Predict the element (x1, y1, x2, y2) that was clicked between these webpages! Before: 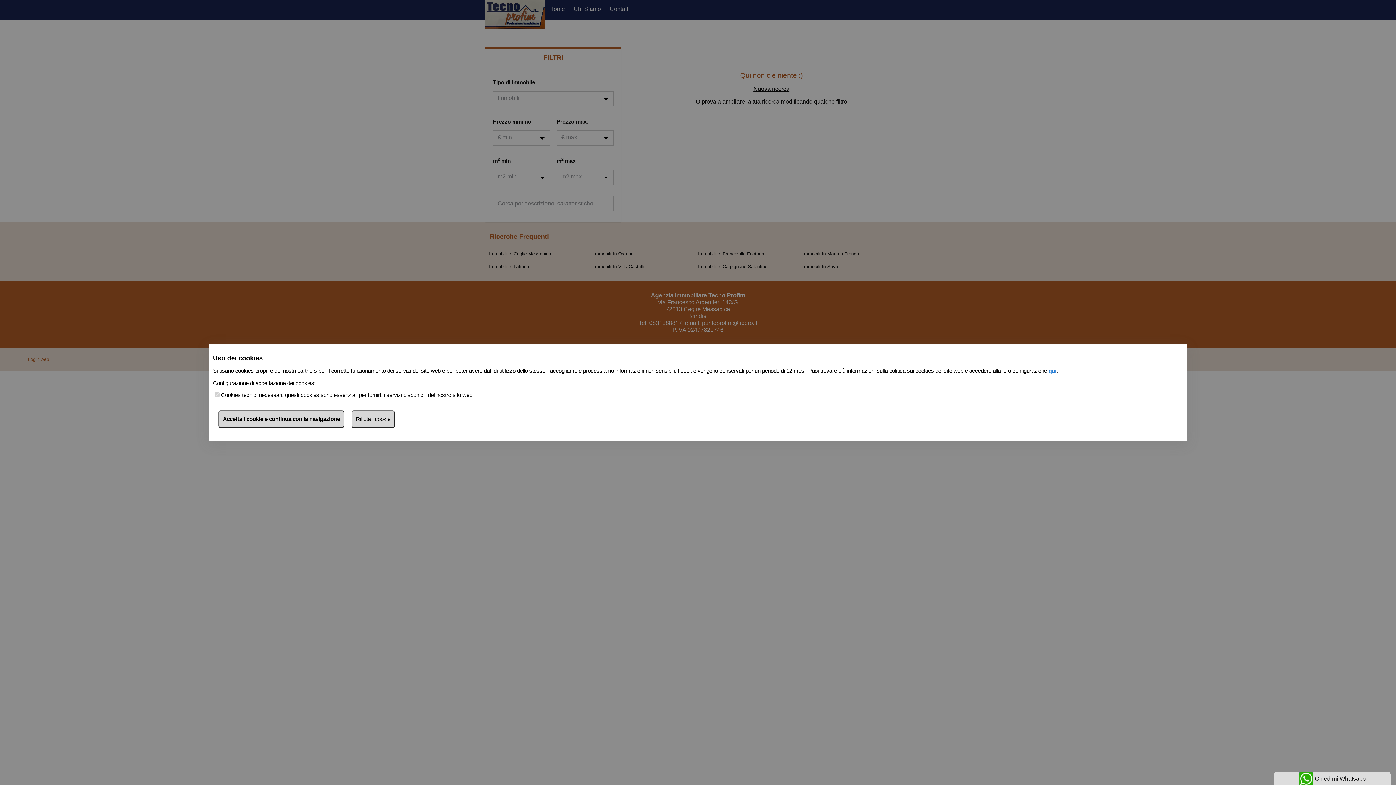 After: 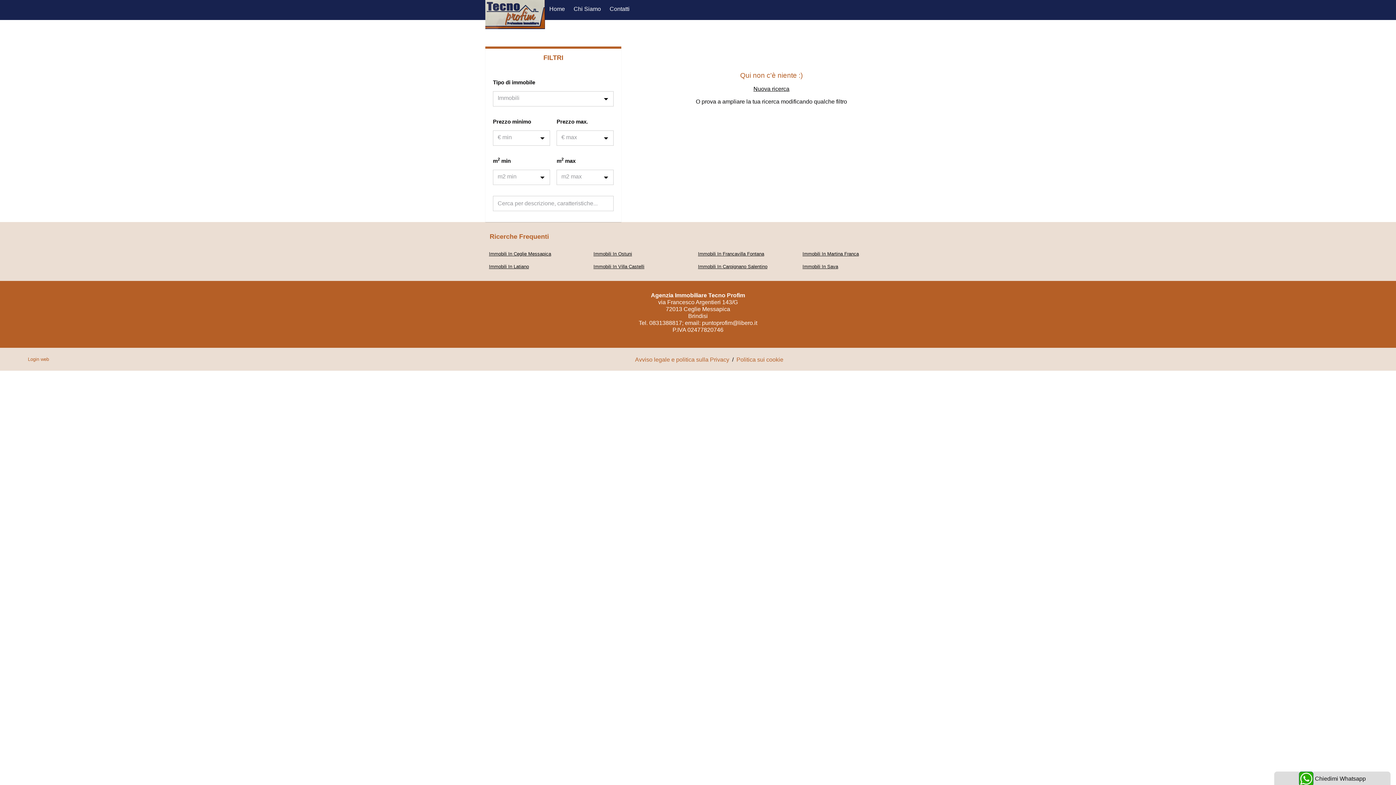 Action: label: Rifiuta i cookie bbox: (351, 410, 394, 428)